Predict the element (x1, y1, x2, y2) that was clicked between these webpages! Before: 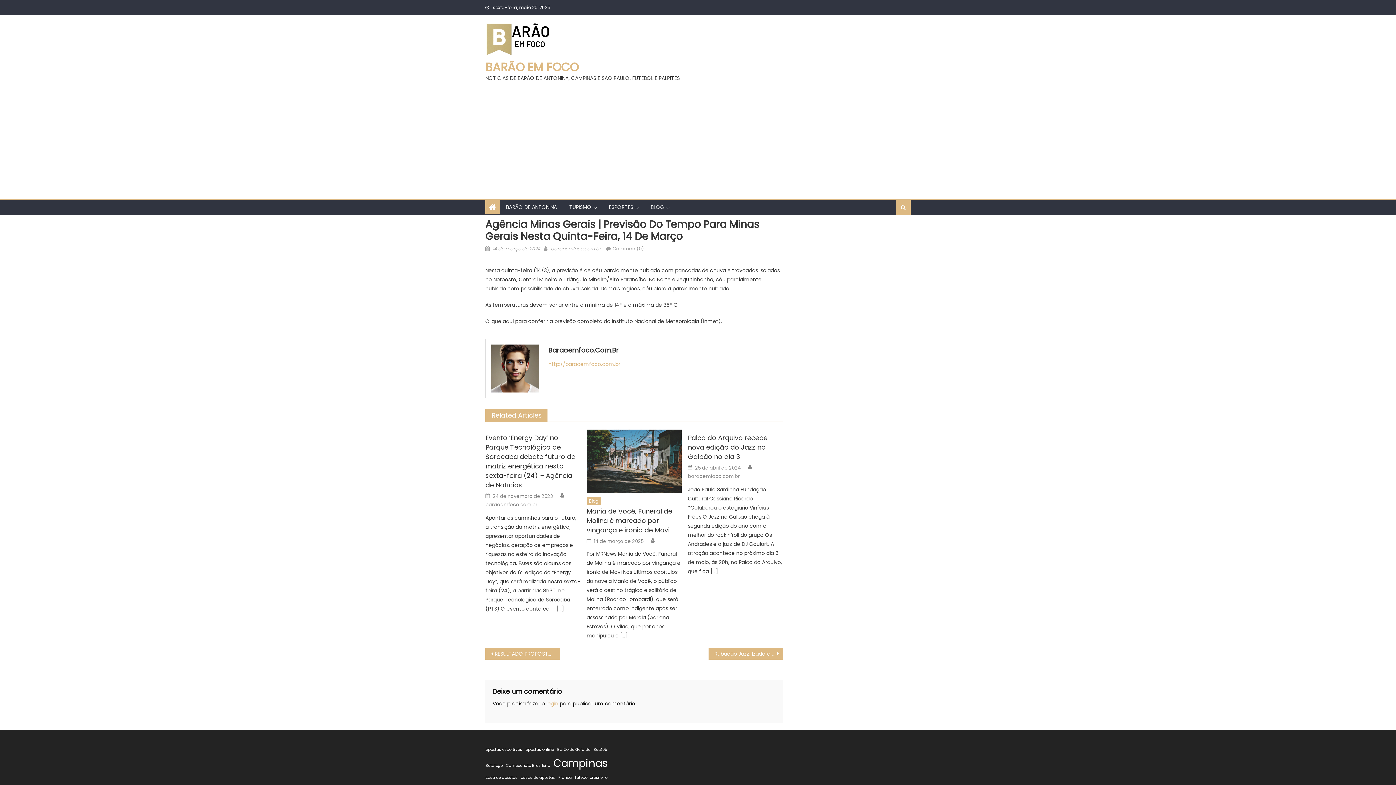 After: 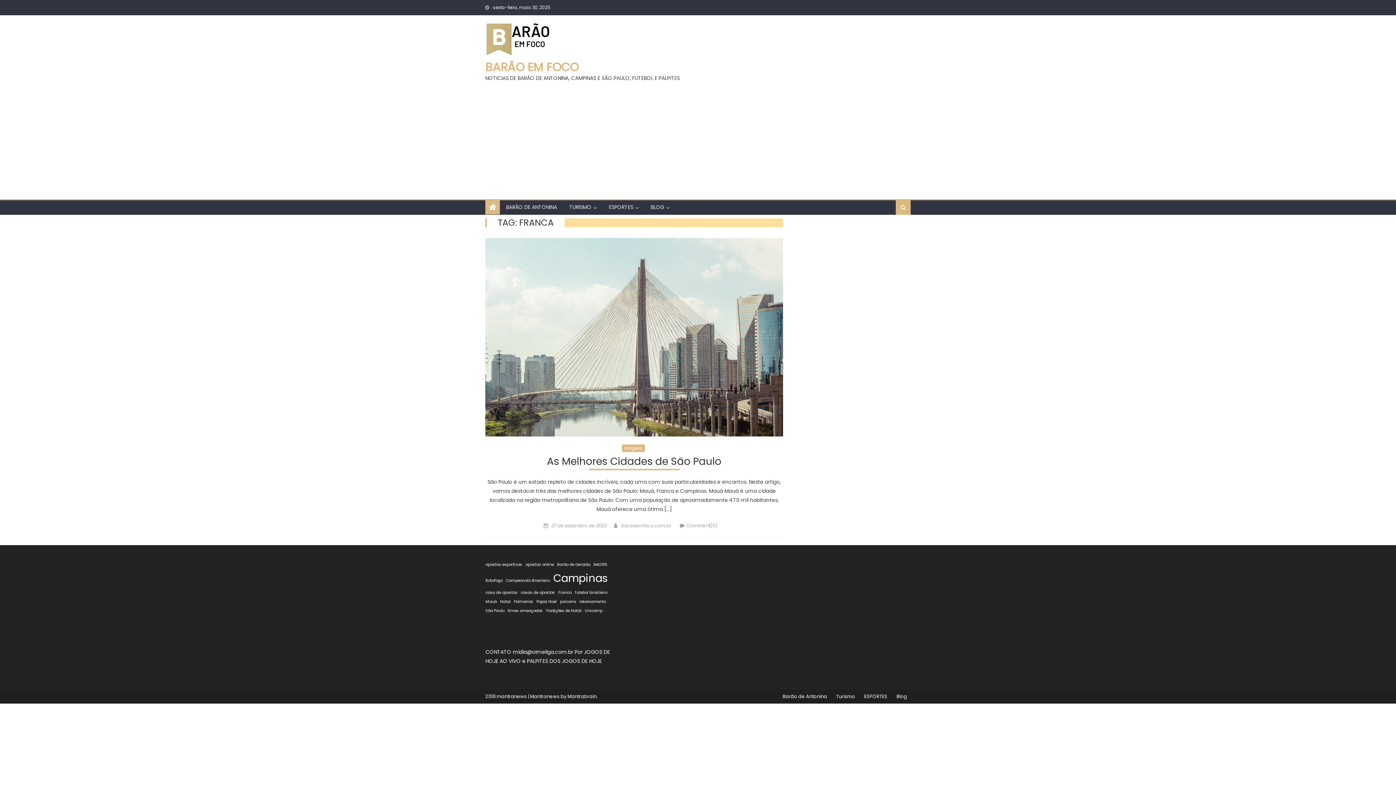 Action: label: Franca (1 item) bbox: (558, 774, 571, 781)